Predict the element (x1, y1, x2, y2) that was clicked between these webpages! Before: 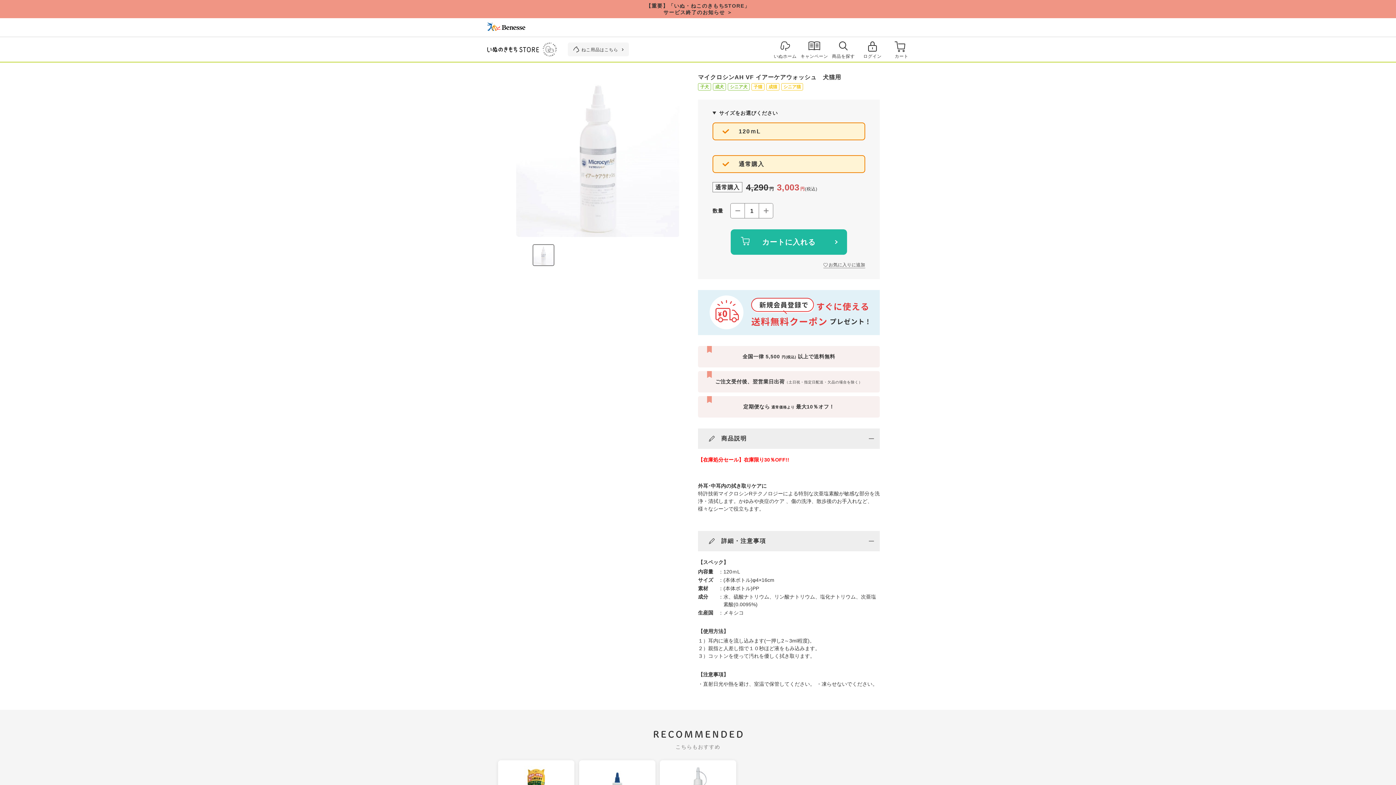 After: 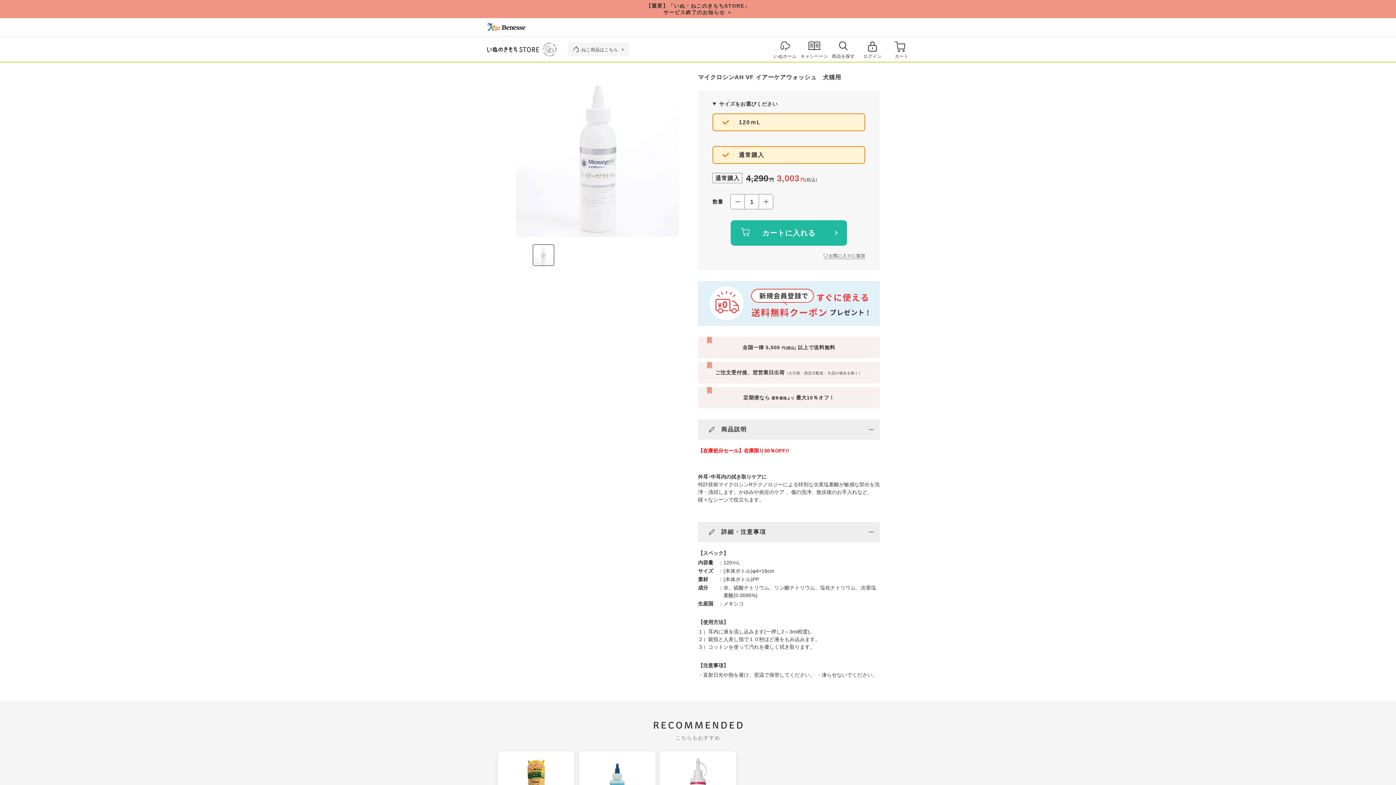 Action: bbox: (731, 203, 744, 218)